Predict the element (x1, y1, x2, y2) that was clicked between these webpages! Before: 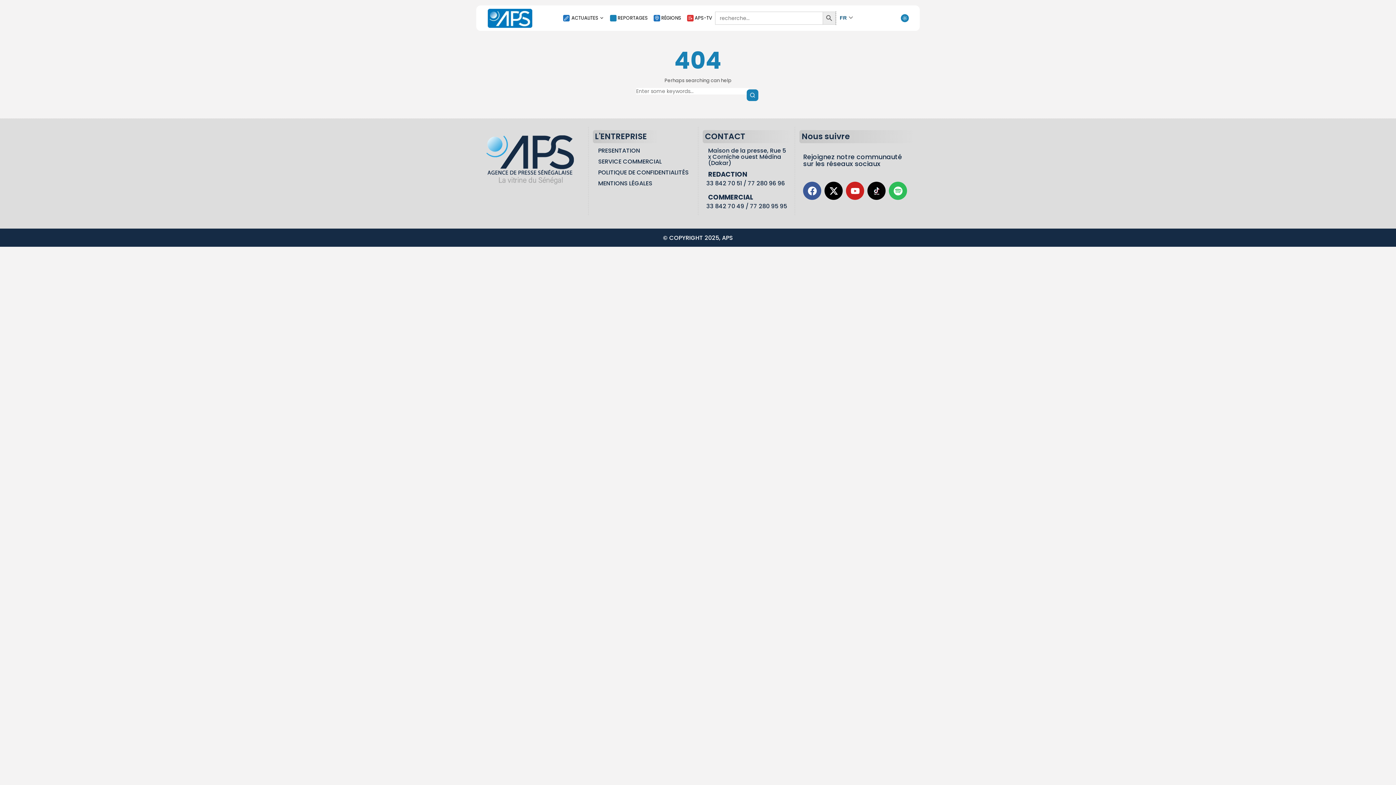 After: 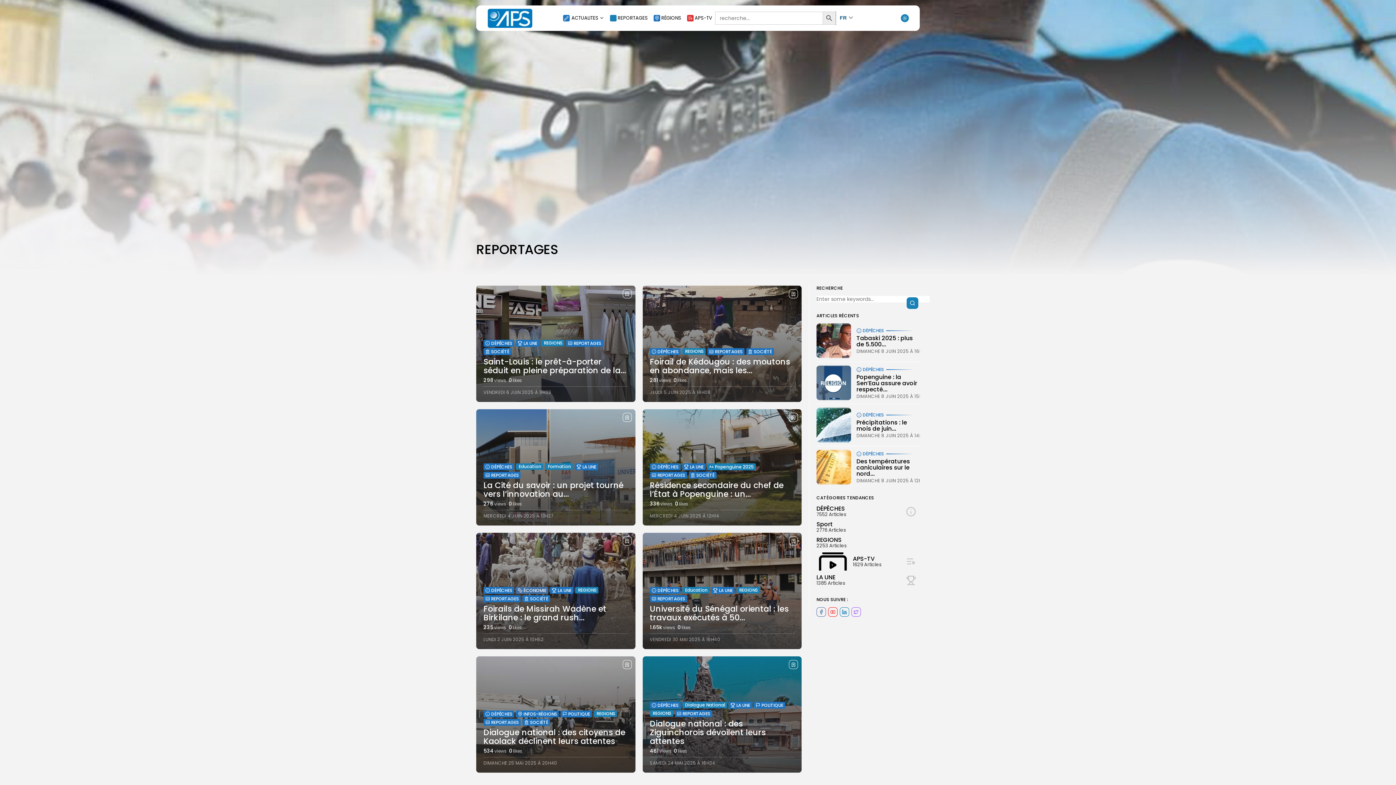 Action: label: REPORTAGES bbox: (607, 13, 650, 23)